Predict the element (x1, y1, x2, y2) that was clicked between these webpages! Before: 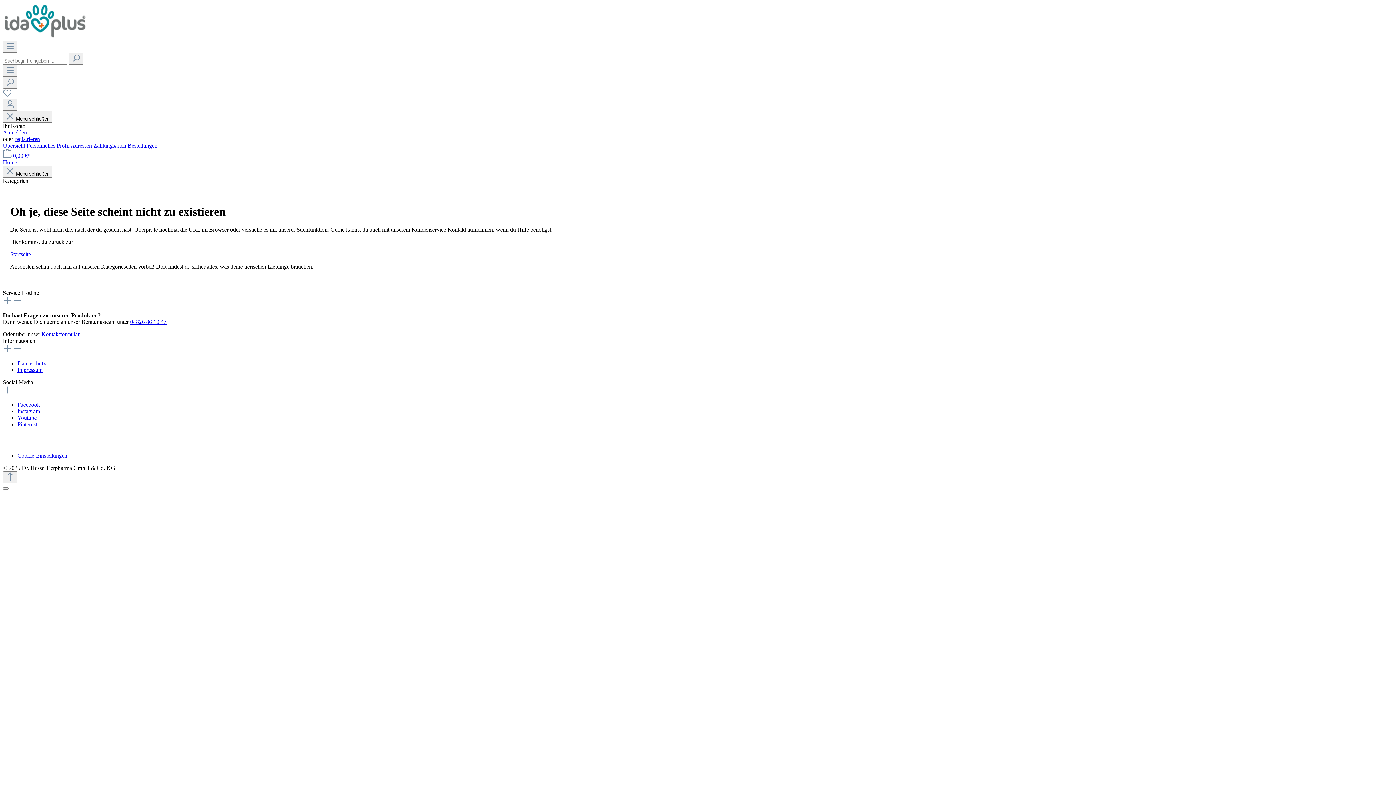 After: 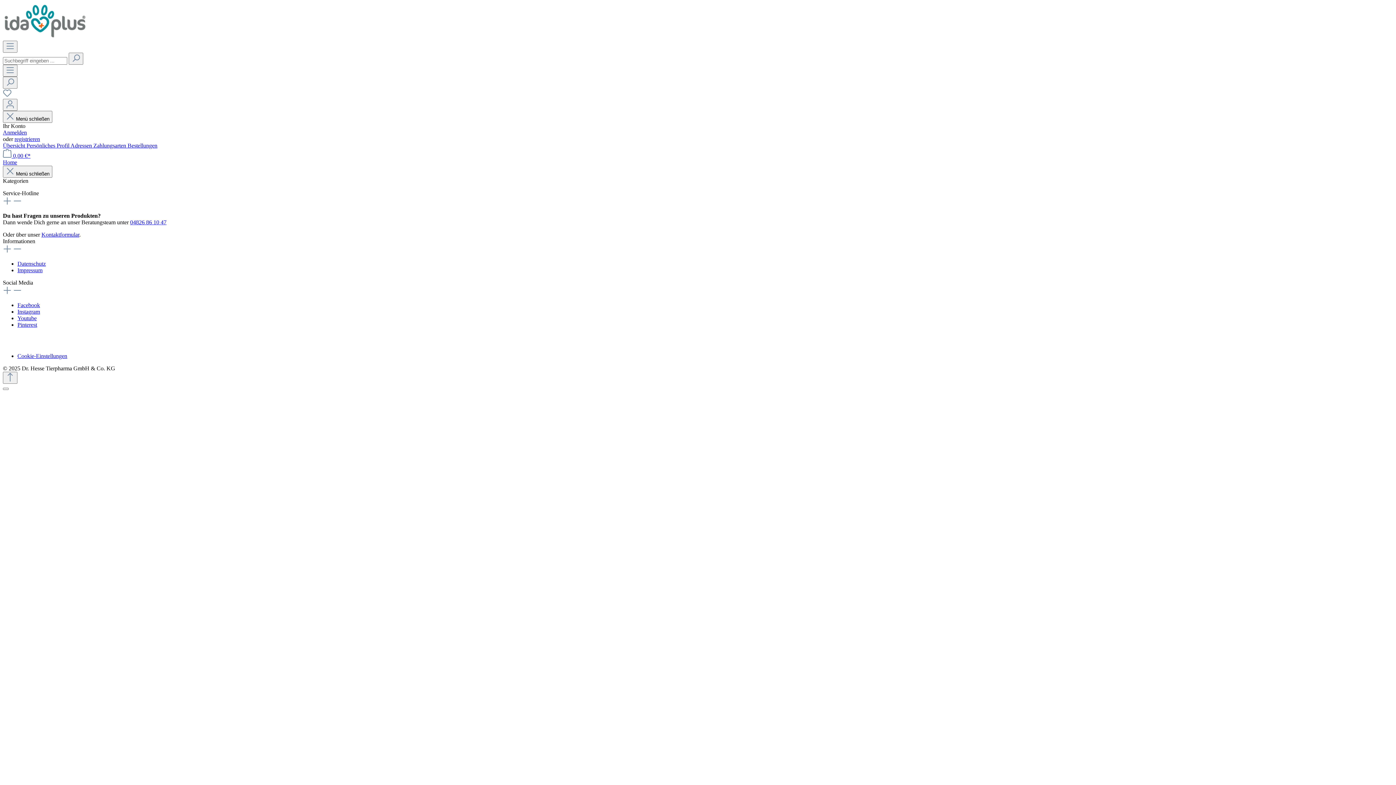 Action: label: Merkzettel bbox: (2, 92, 11, 98)